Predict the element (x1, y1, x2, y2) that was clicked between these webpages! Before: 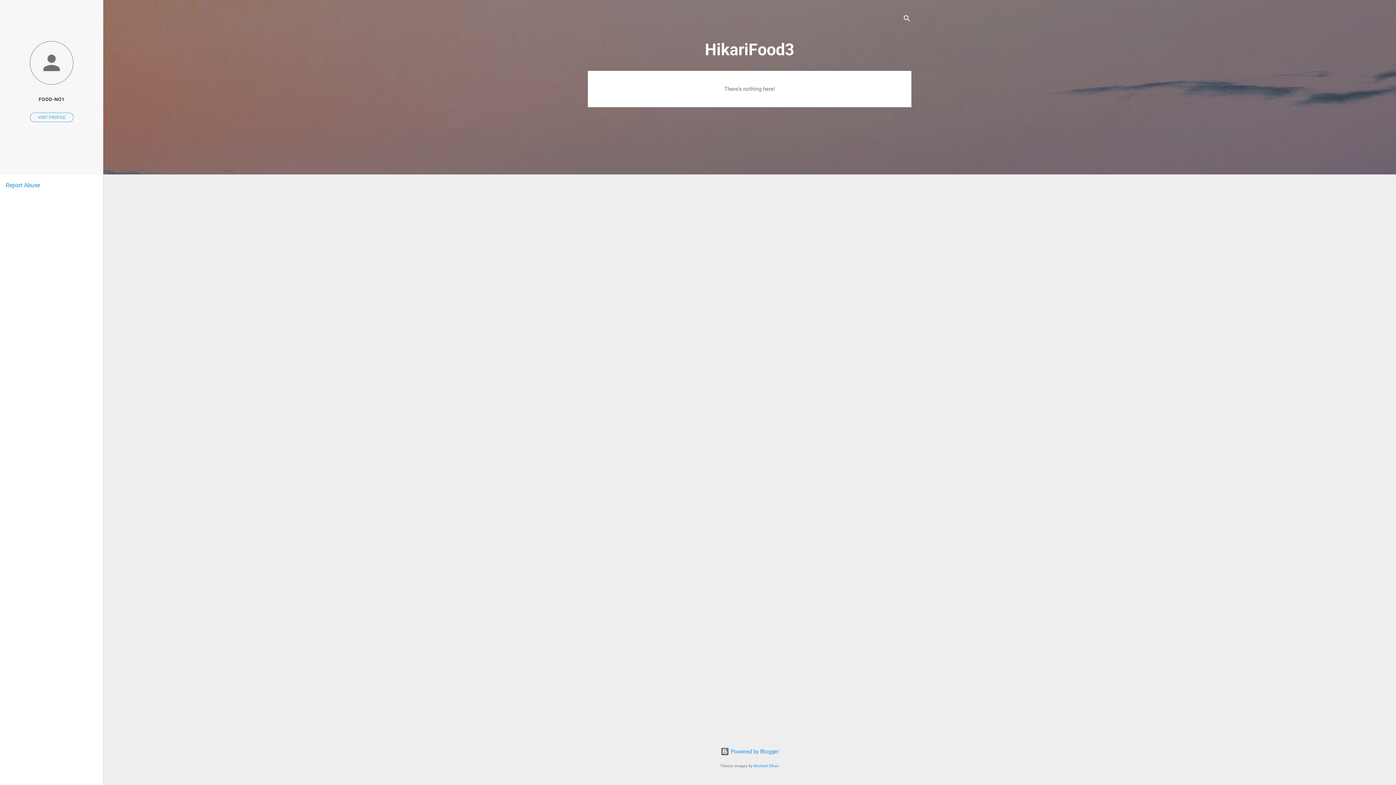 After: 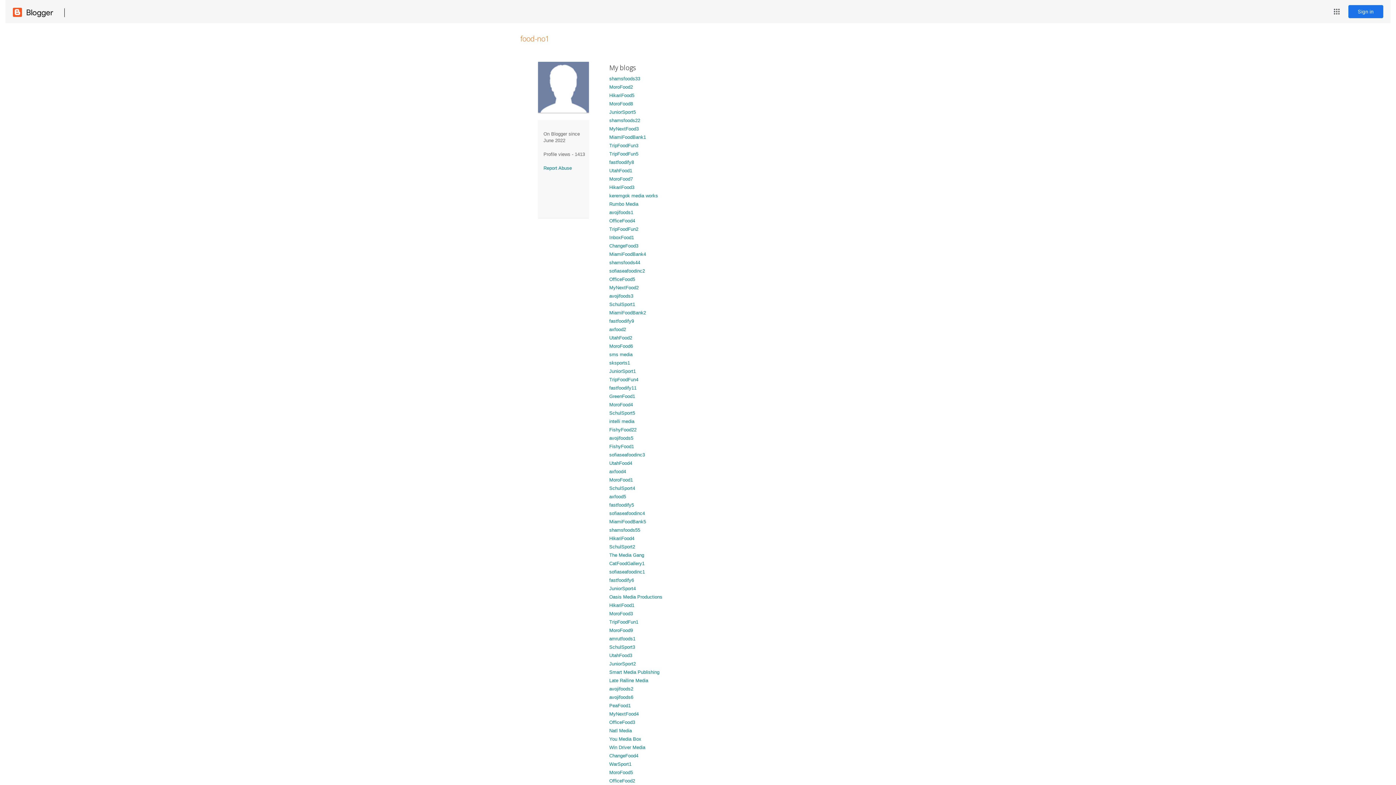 Action: label: VISIT PROFILE bbox: (30, 112, 73, 122)